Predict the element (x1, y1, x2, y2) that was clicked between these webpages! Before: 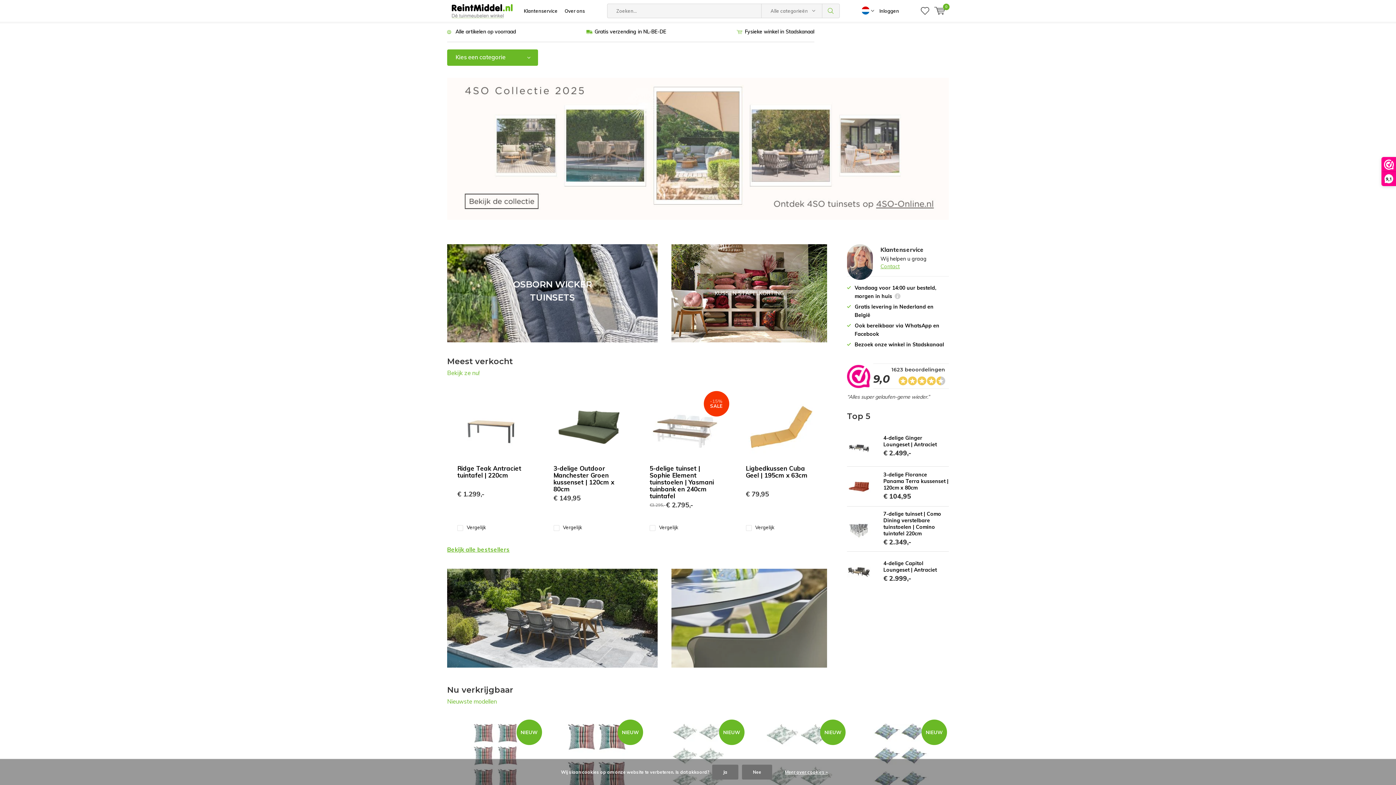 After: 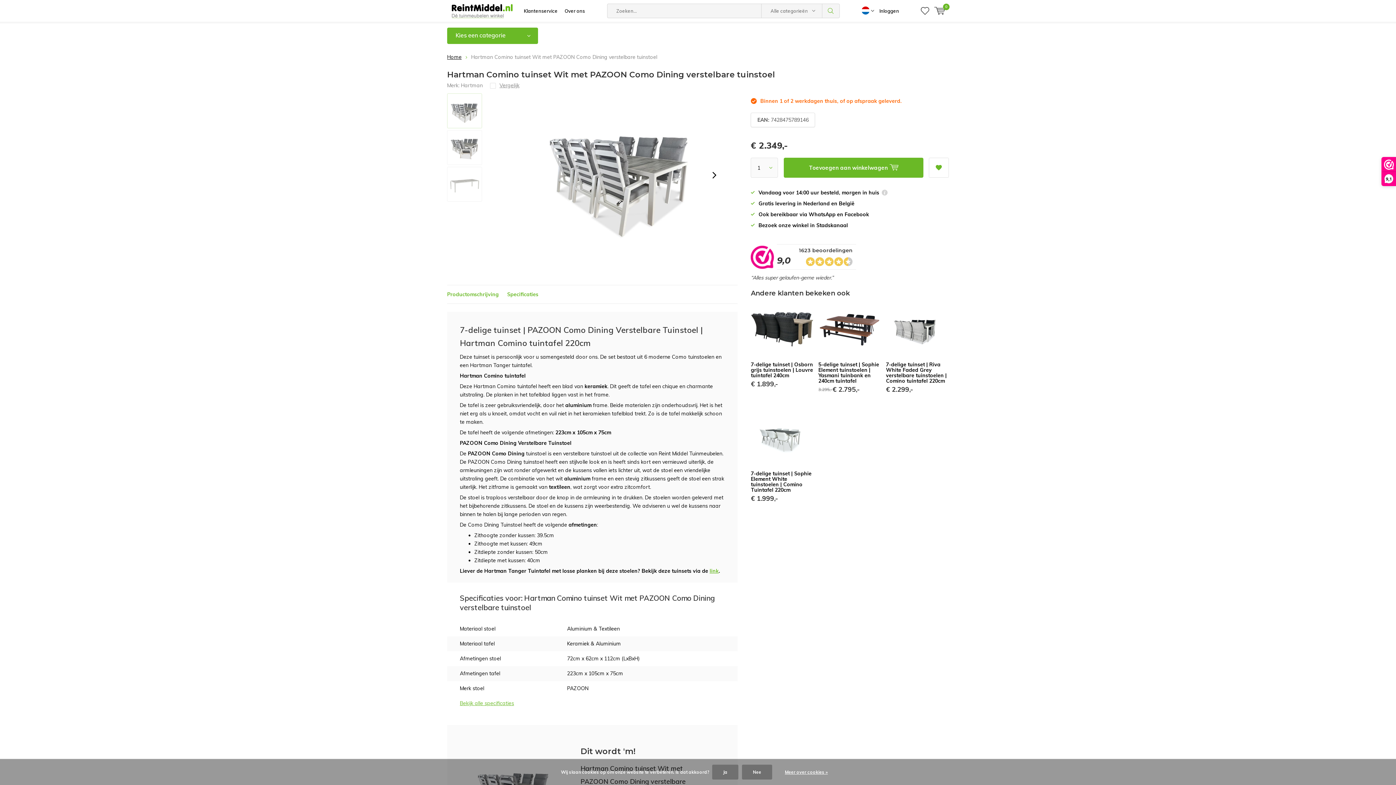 Action: label: 7-delige tuinset | Como Dining verstelbare tuinstoelen | Comino tuintafel 220cm bbox: (883, 510, 941, 537)